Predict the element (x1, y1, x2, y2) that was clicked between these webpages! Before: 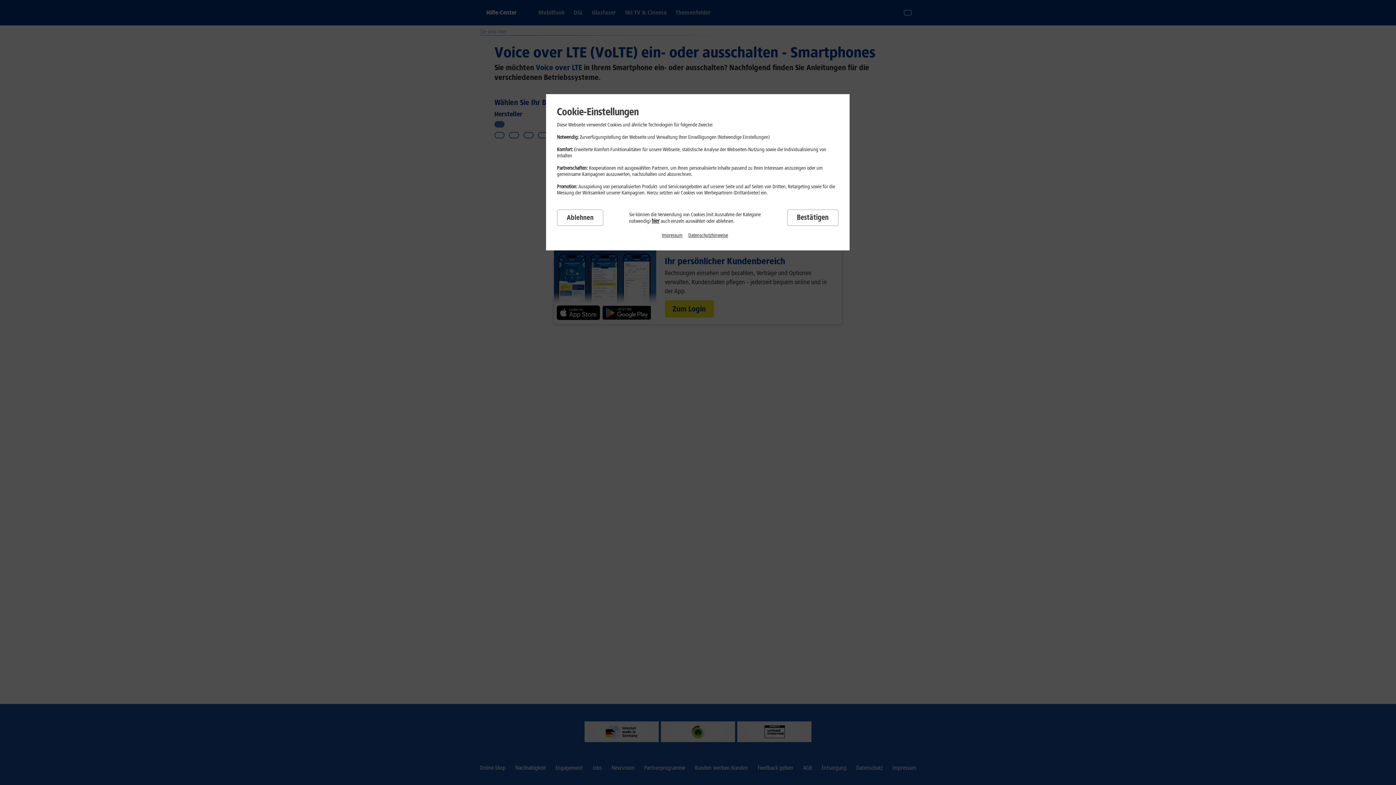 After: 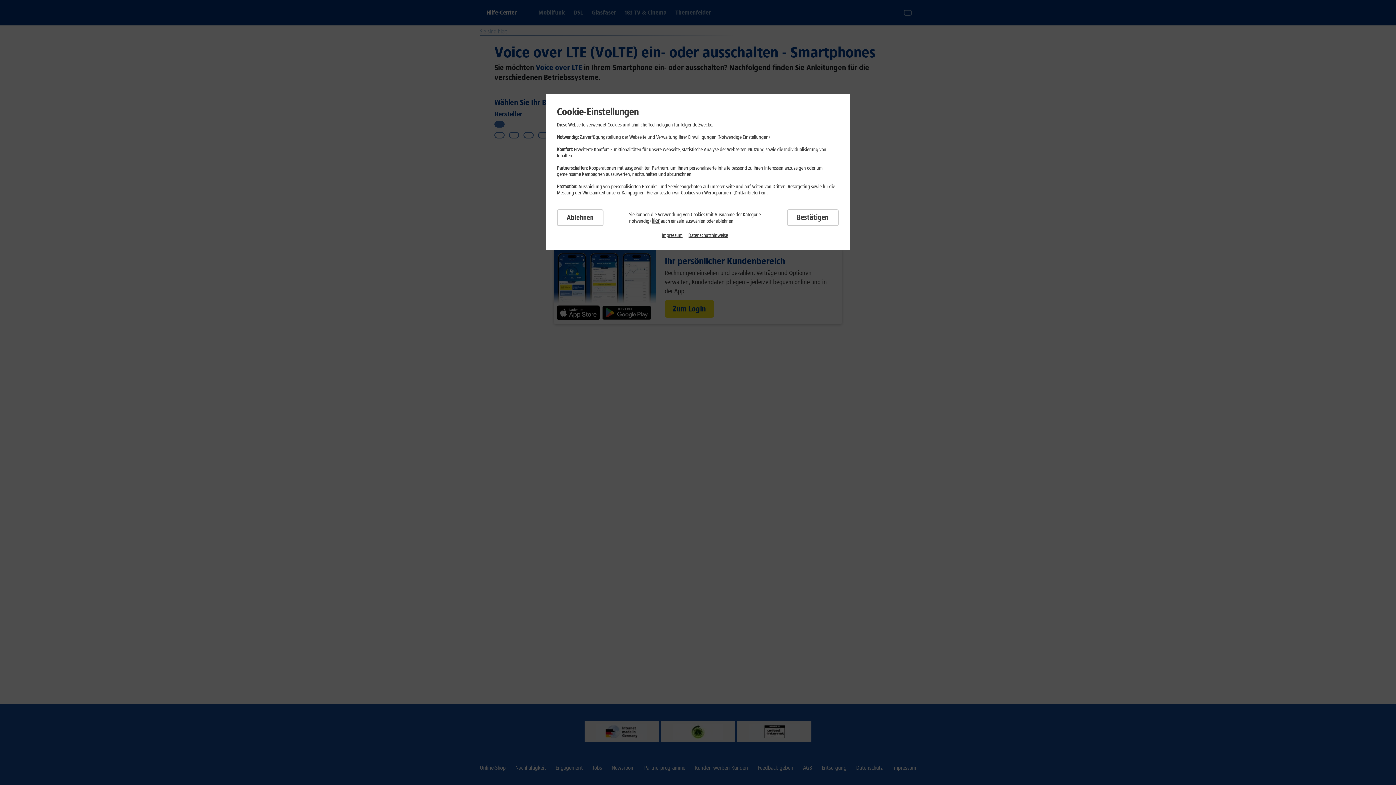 Action: bbox: (661, 232, 682, 238) label: Impressum